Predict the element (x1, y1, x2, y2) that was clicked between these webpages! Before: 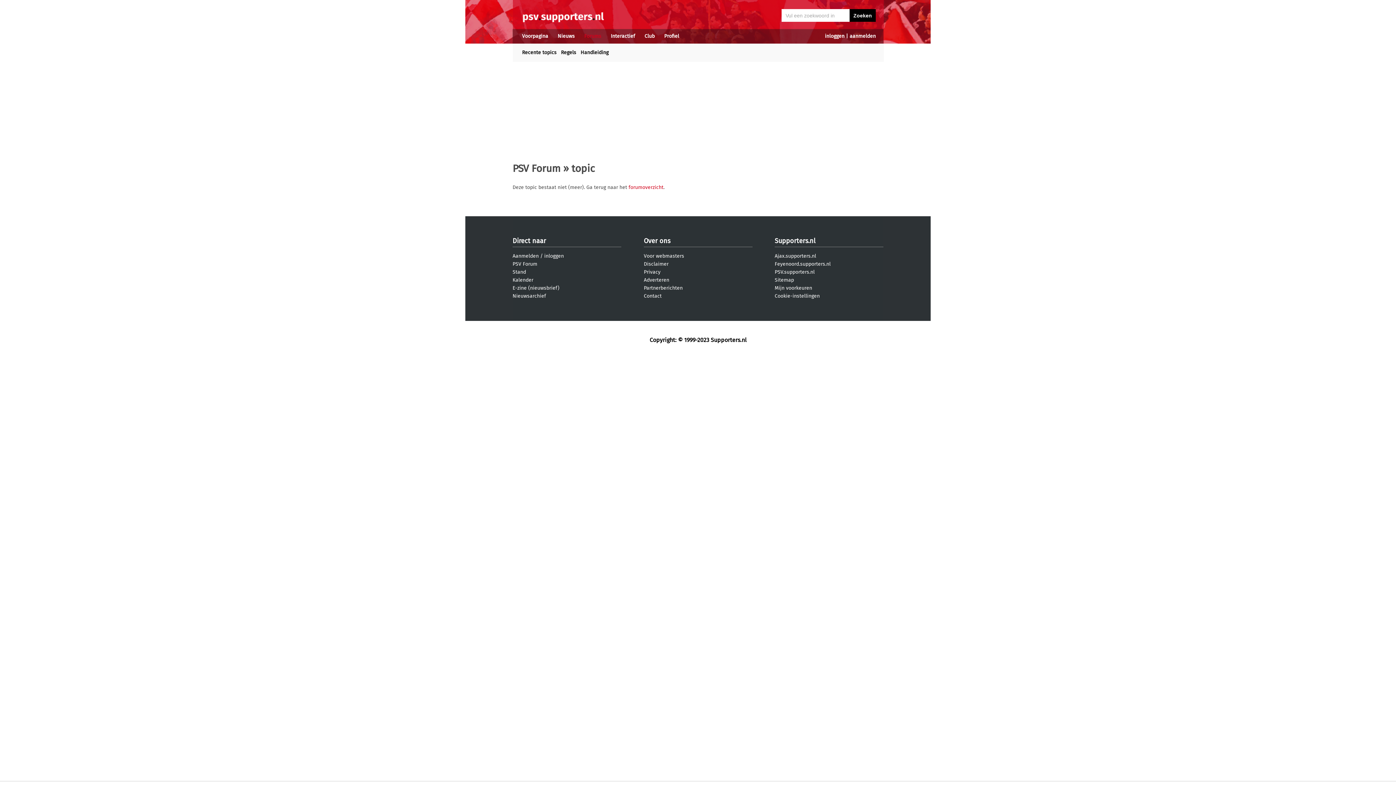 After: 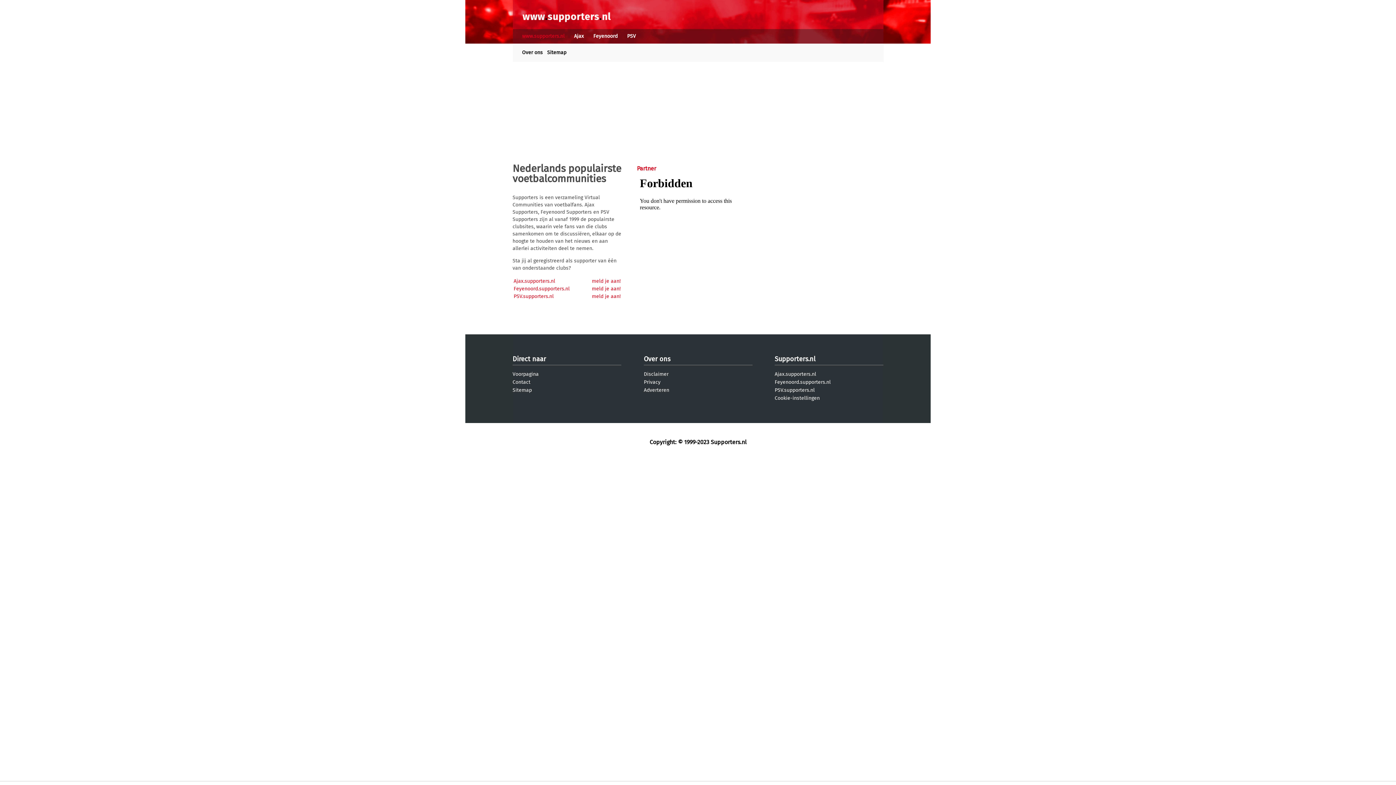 Action: label: Supporters.nl bbox: (774, 237, 815, 245)